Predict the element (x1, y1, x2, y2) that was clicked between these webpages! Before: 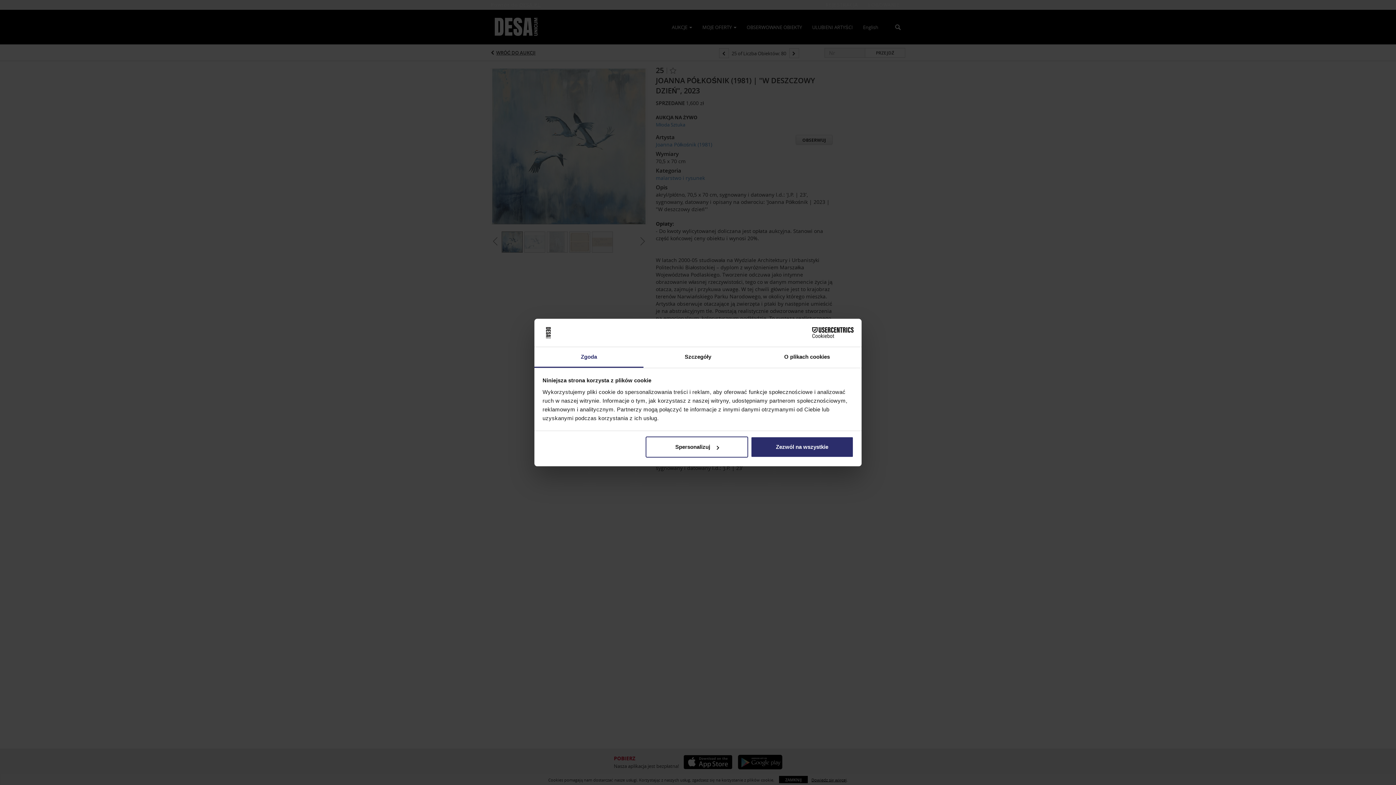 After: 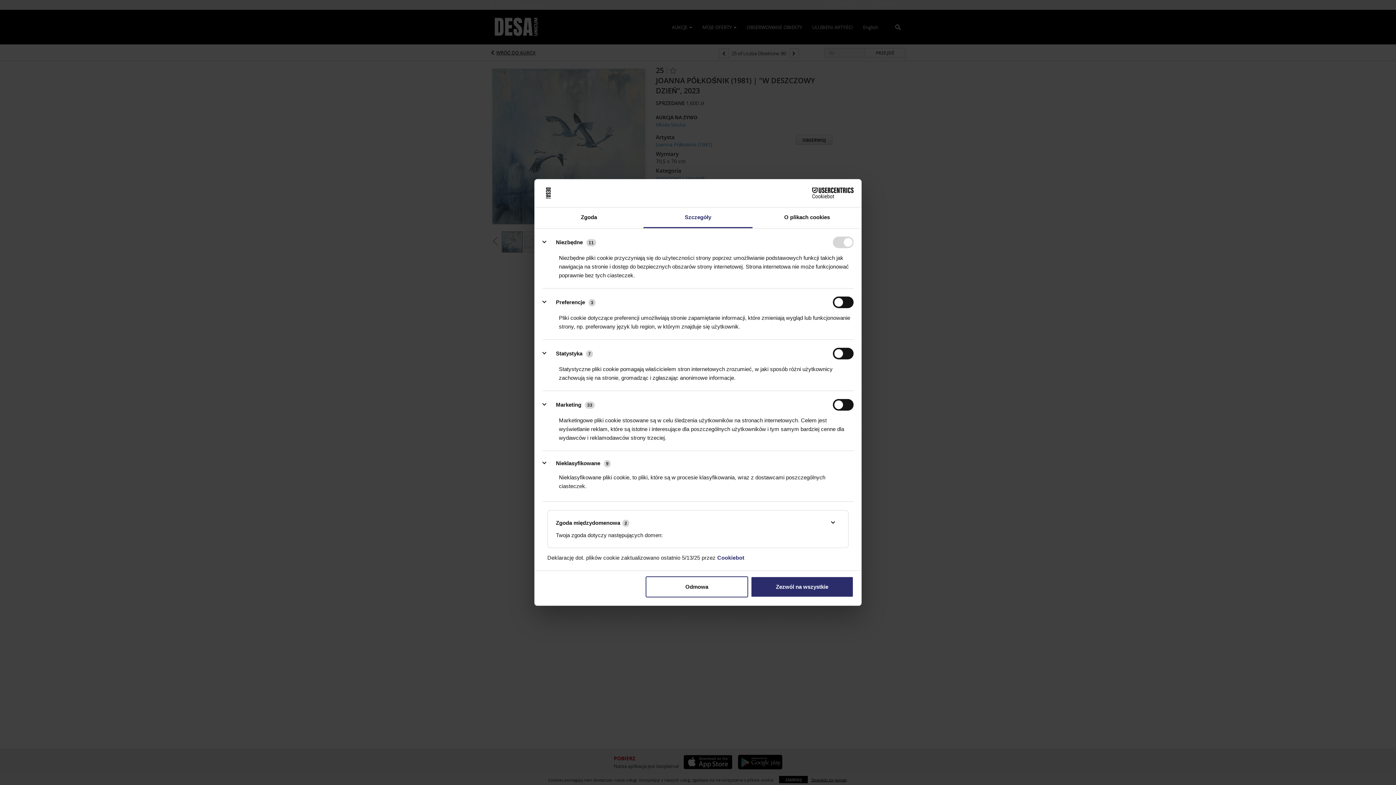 Action: bbox: (643, 347, 752, 367) label: Szczegóły